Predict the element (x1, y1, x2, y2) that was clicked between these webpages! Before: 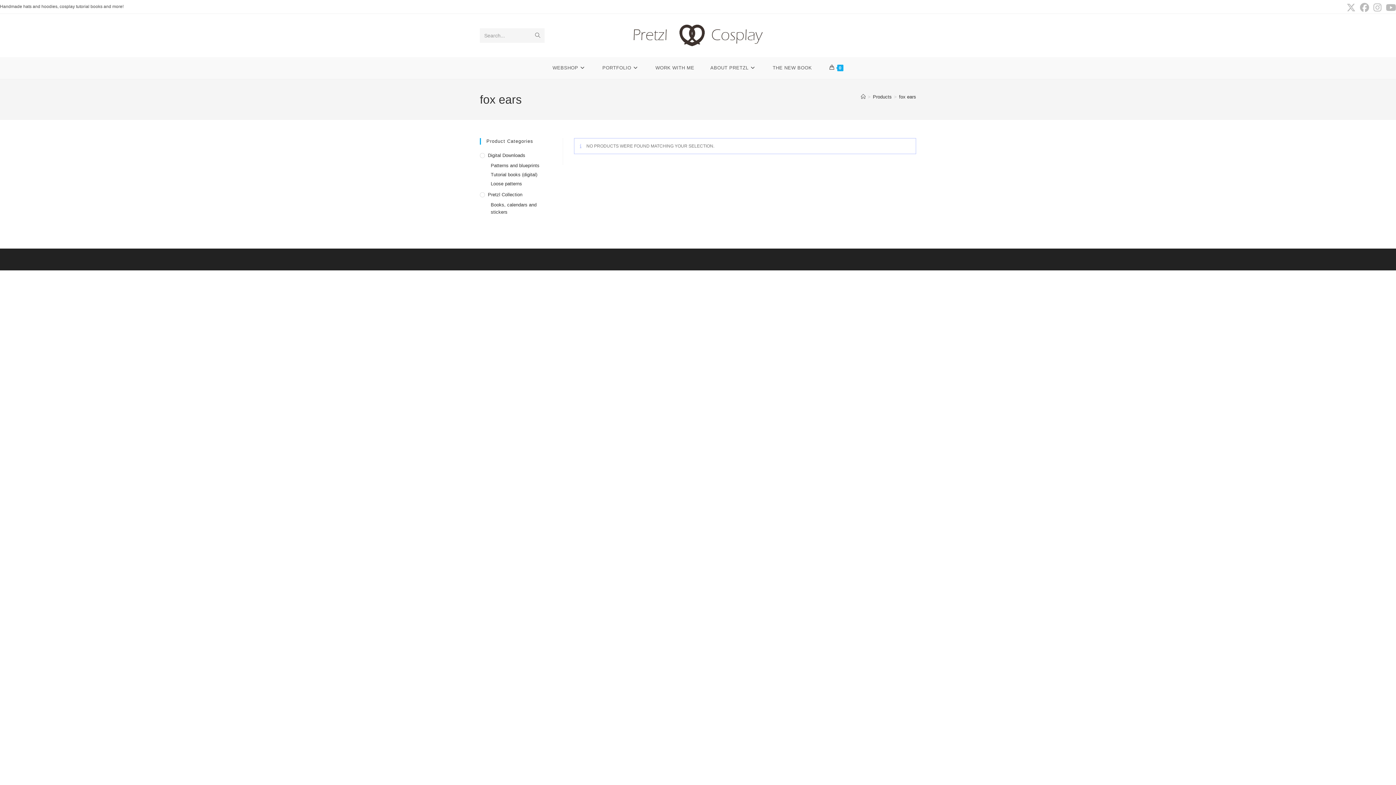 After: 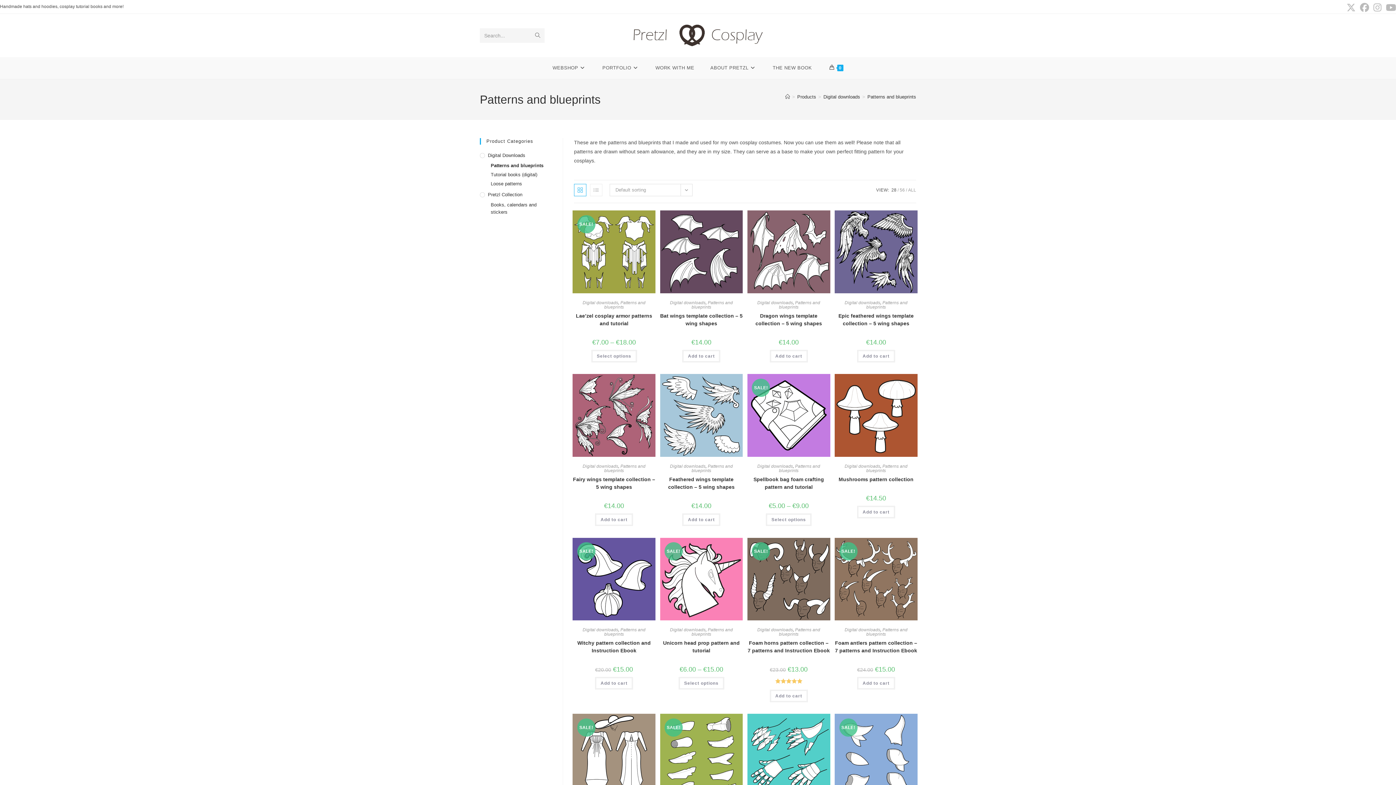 Action: bbox: (490, 162, 549, 169) label: Patterns and blueprints